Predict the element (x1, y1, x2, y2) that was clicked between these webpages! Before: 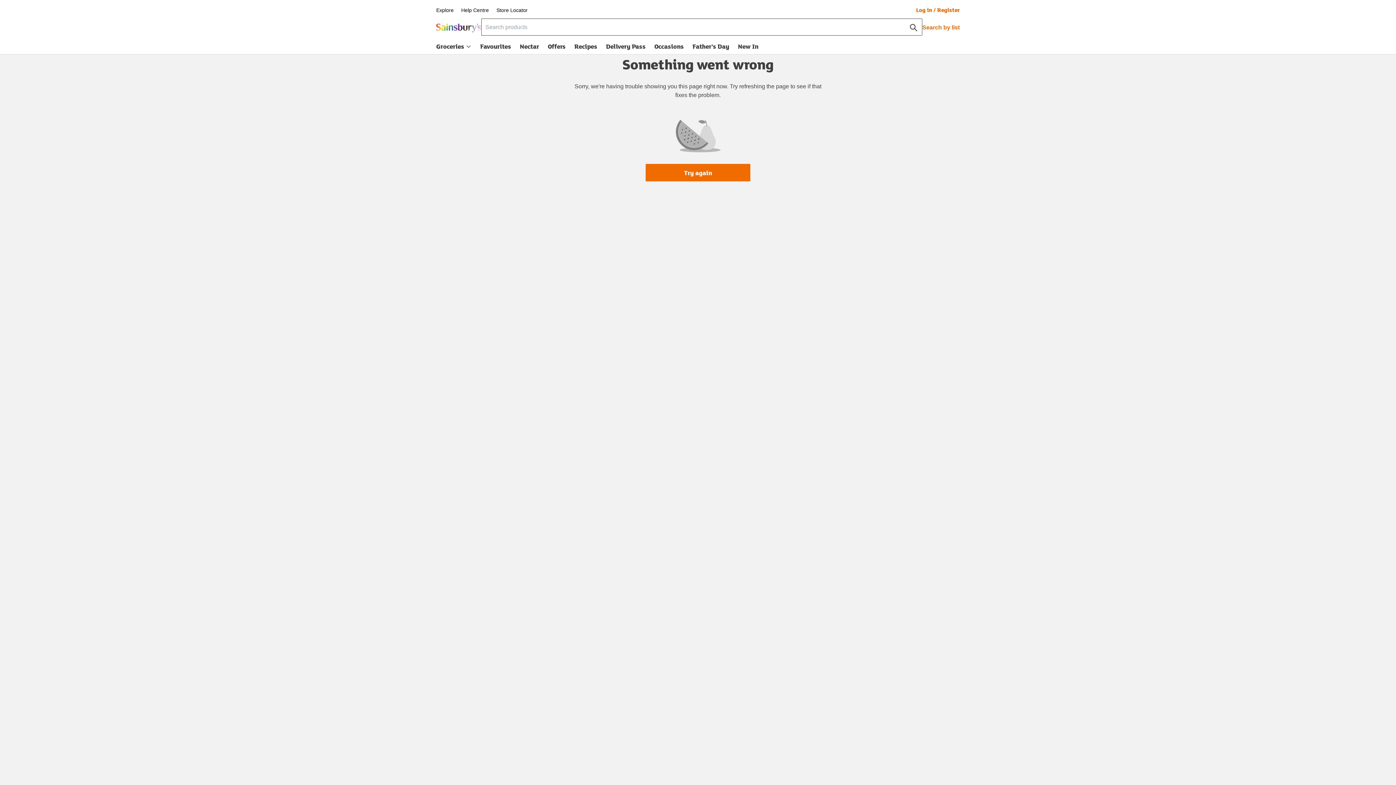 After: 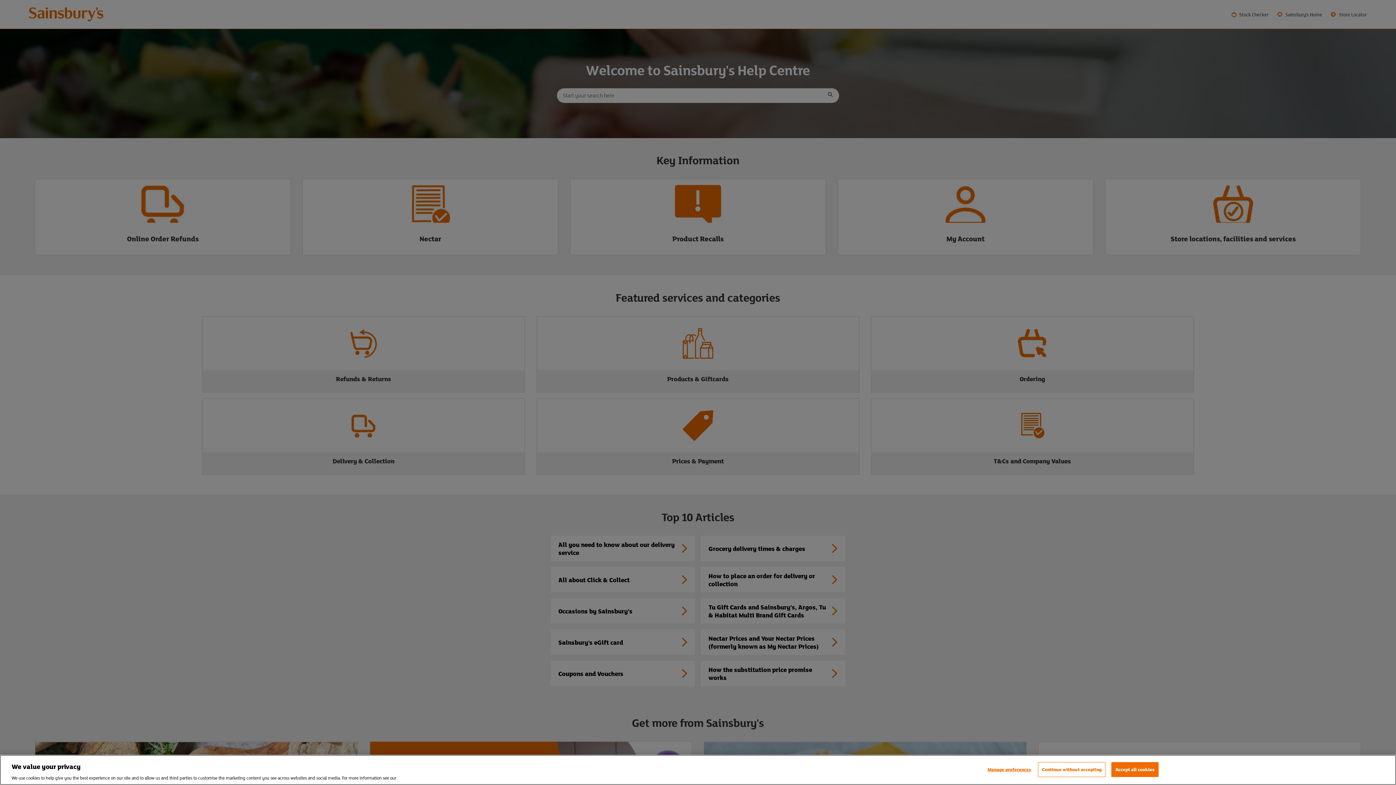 Action: label: Help Centre bbox: (461, 7, 489, 13)